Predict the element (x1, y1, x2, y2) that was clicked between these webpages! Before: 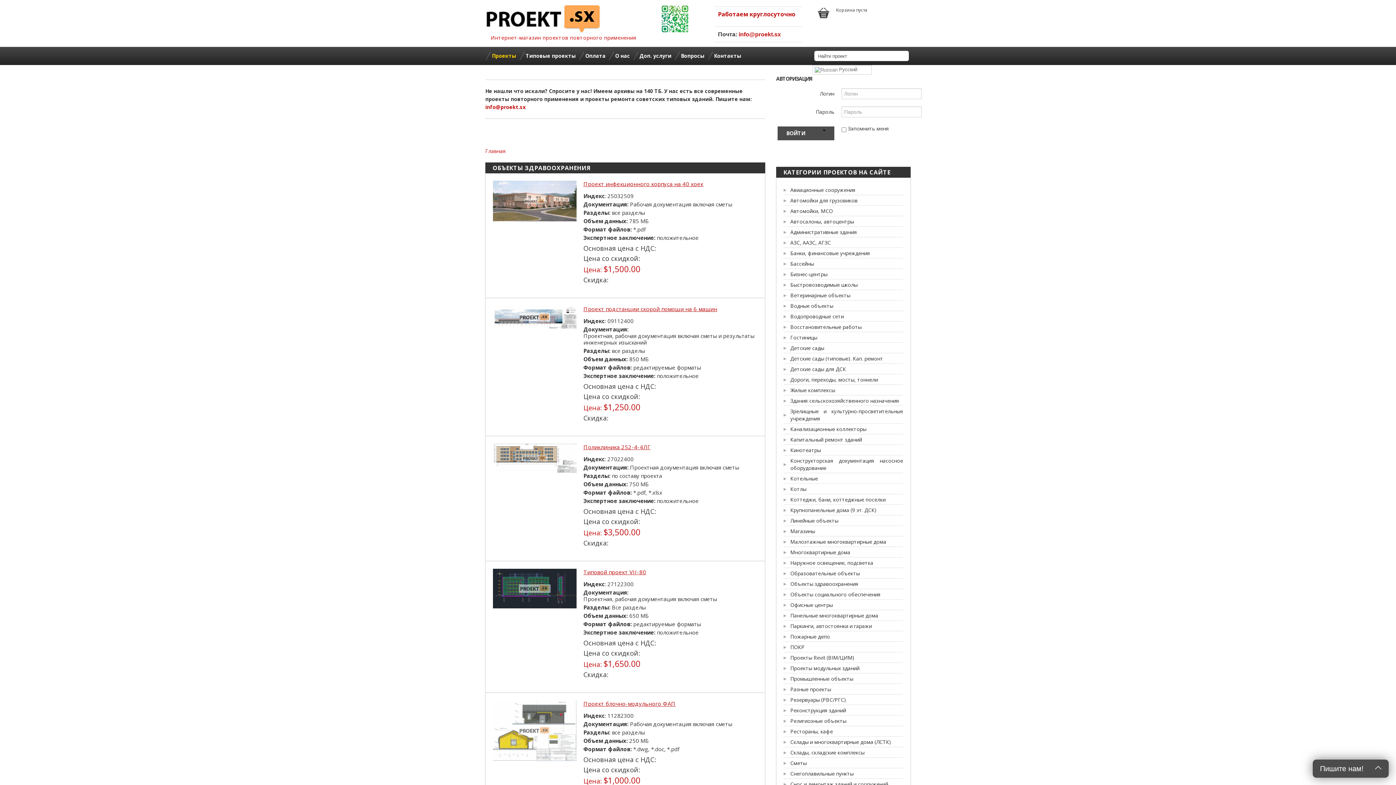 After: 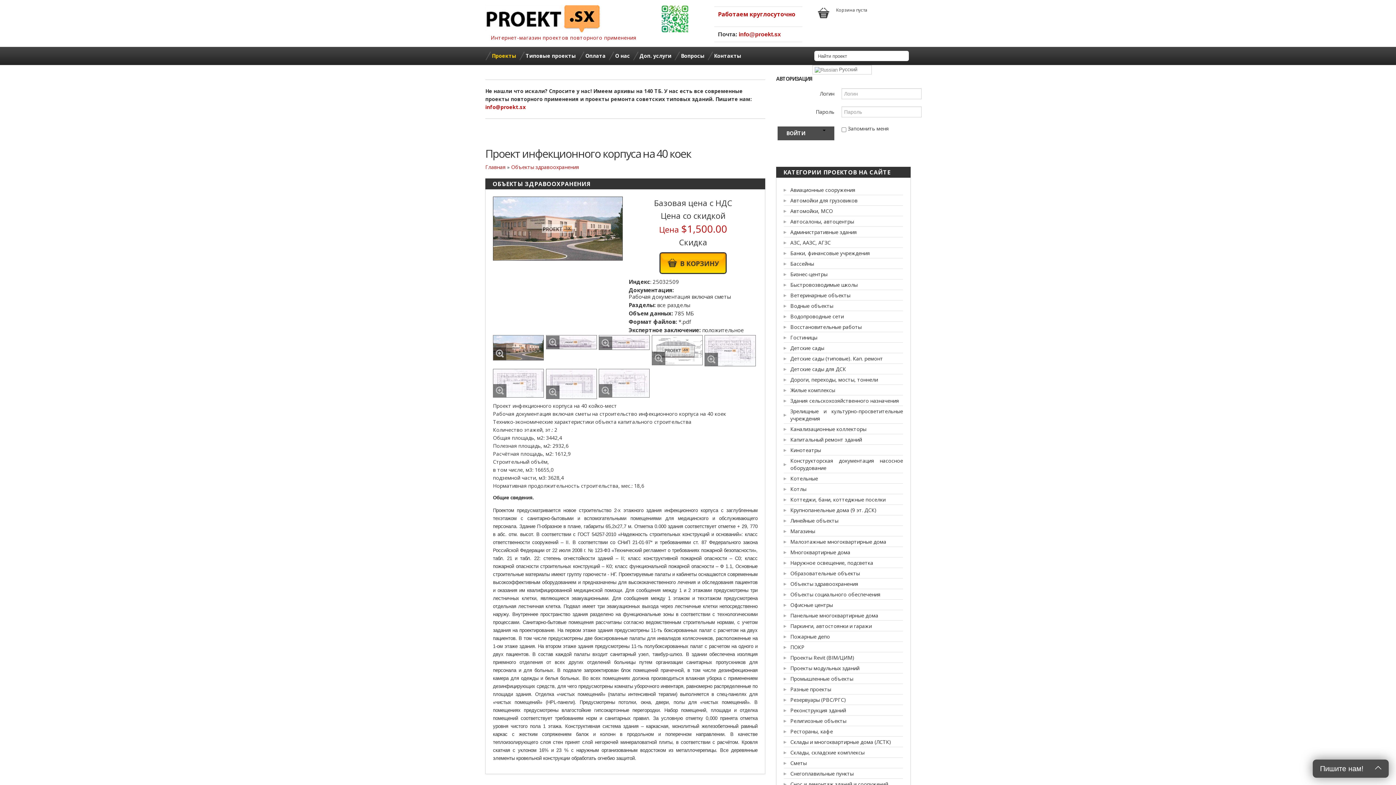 Action: label: Проект инфекционного корпуса на 40 коек bbox: (583, 180, 757, 187)